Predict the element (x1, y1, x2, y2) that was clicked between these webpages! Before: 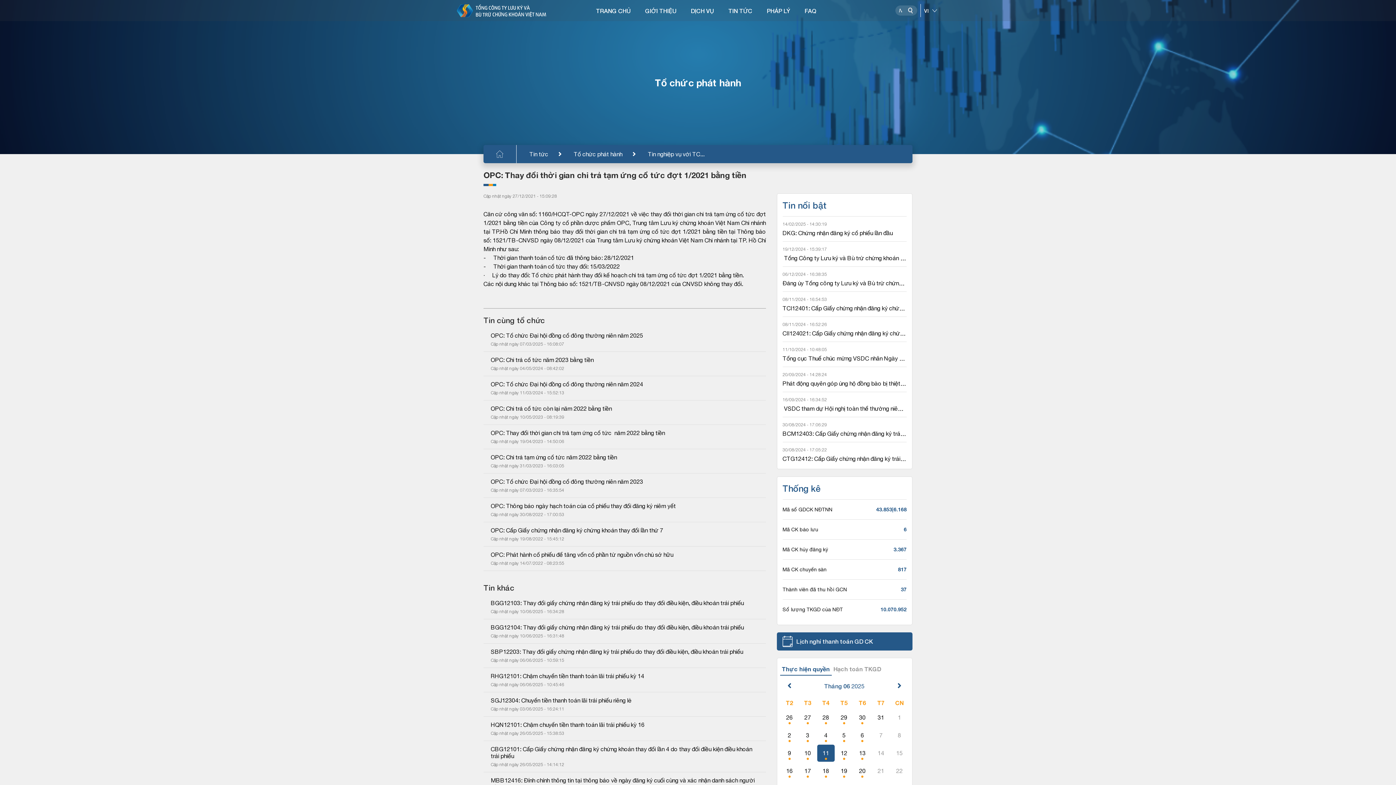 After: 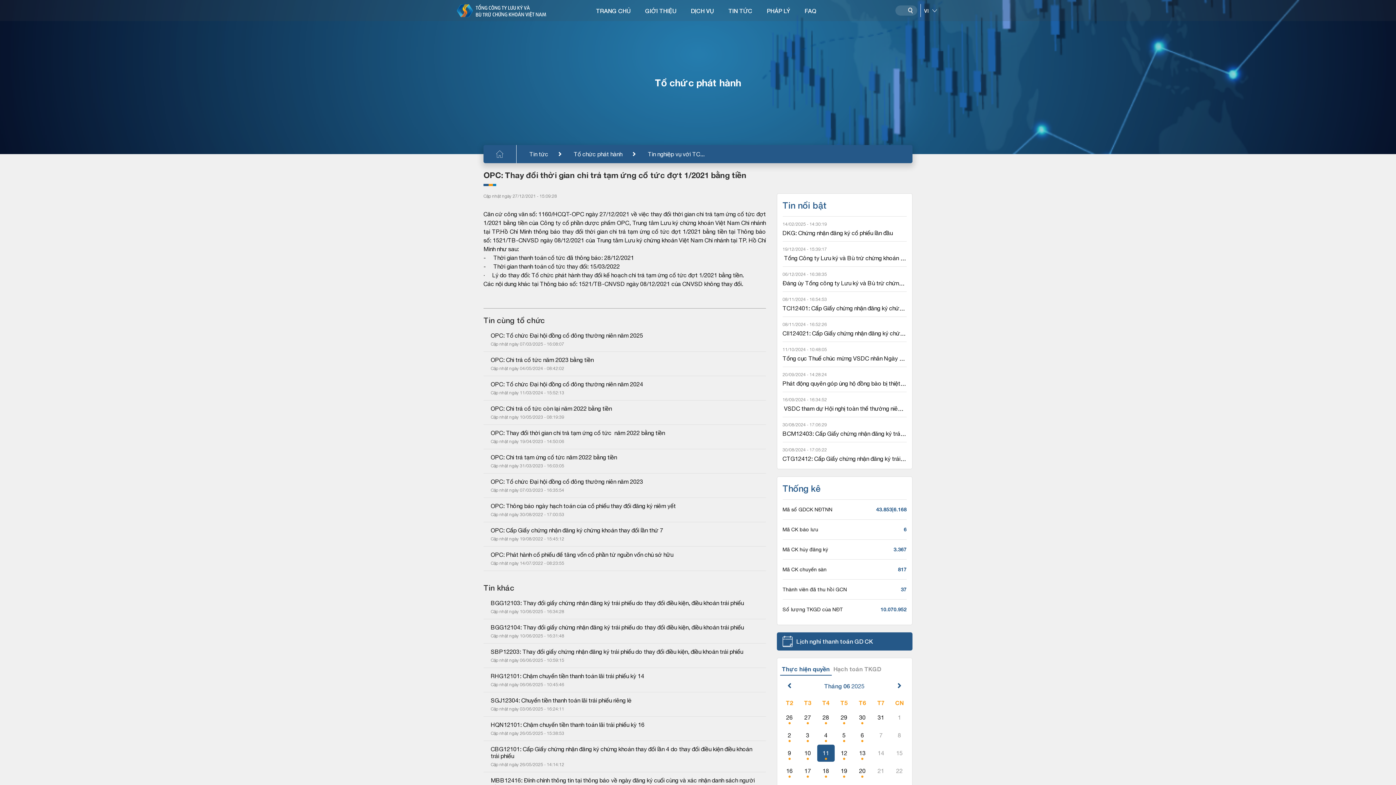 Action: label: Thực hiện quyền bbox: (780, 664, 831, 676)